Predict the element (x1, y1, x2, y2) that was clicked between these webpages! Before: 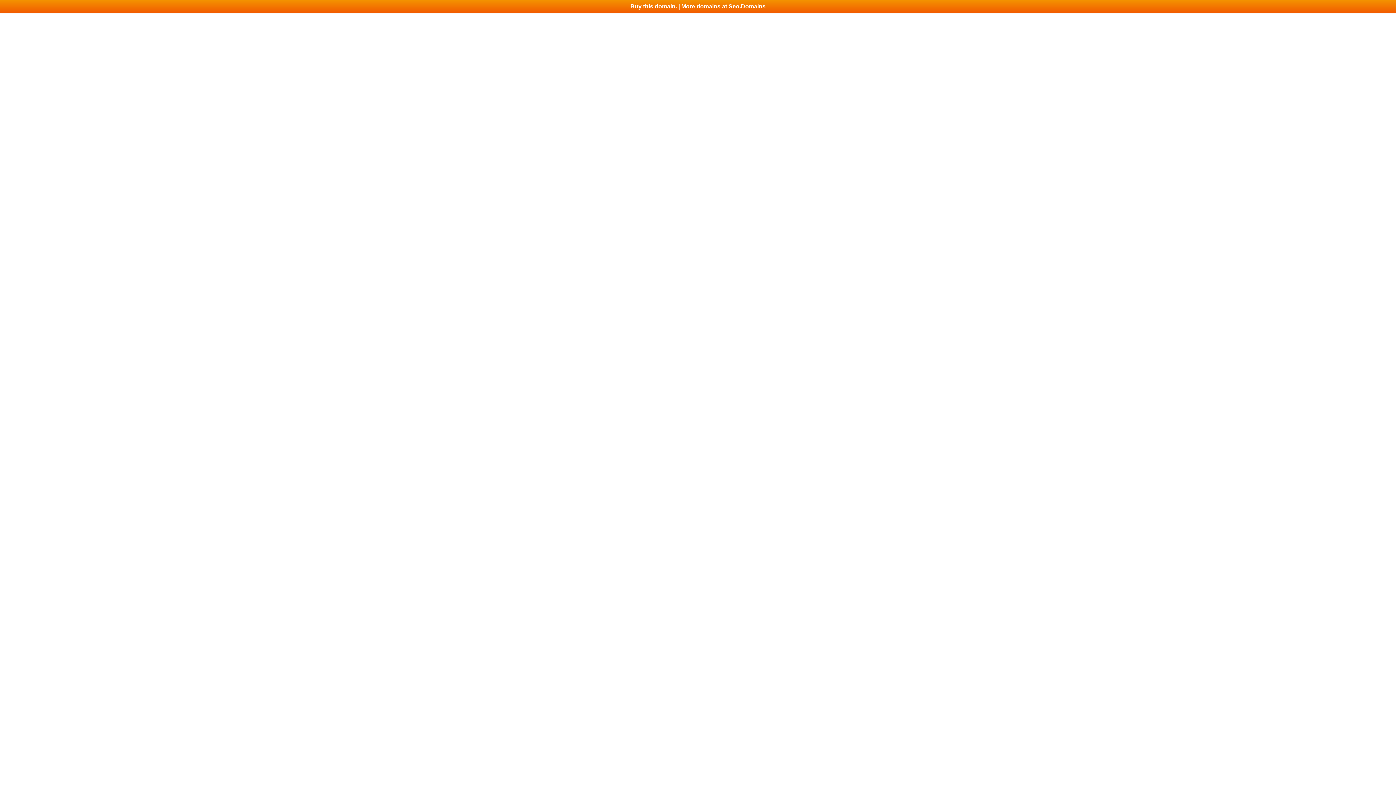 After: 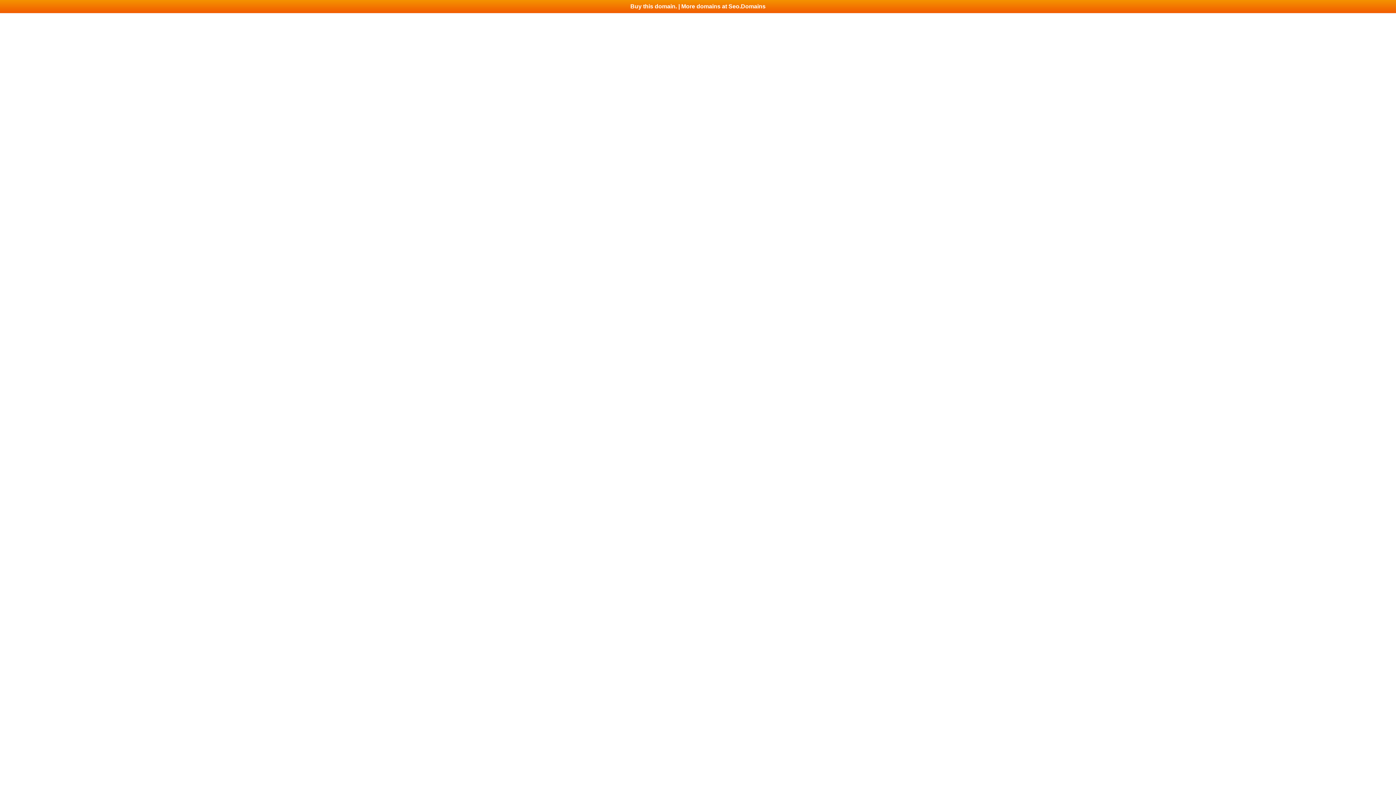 Action: label: Buy this domain. | More domains at Seo.Domains bbox: (0, 0, 1396, 13)